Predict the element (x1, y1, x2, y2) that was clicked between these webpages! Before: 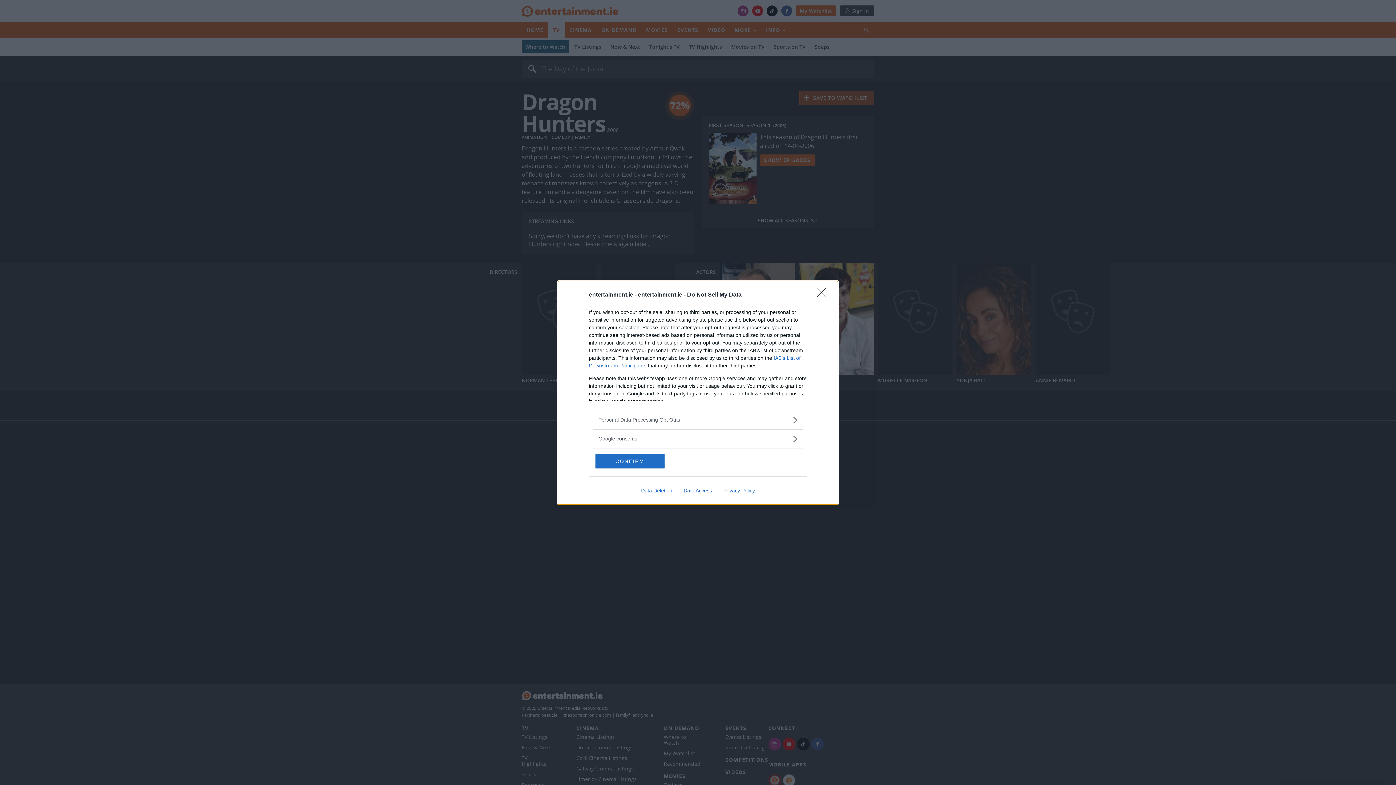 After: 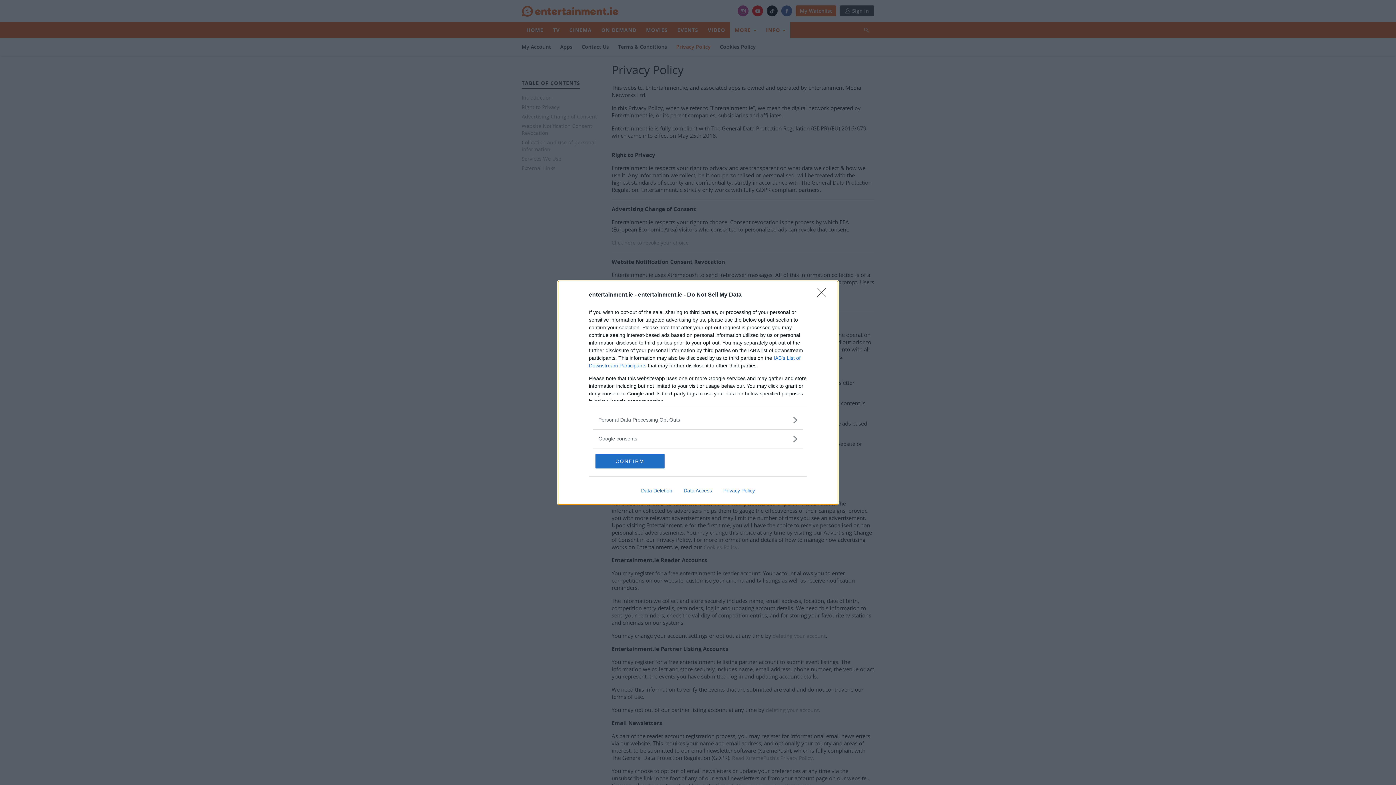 Action: bbox: (717, 487, 760, 493) label: Privacy Policy